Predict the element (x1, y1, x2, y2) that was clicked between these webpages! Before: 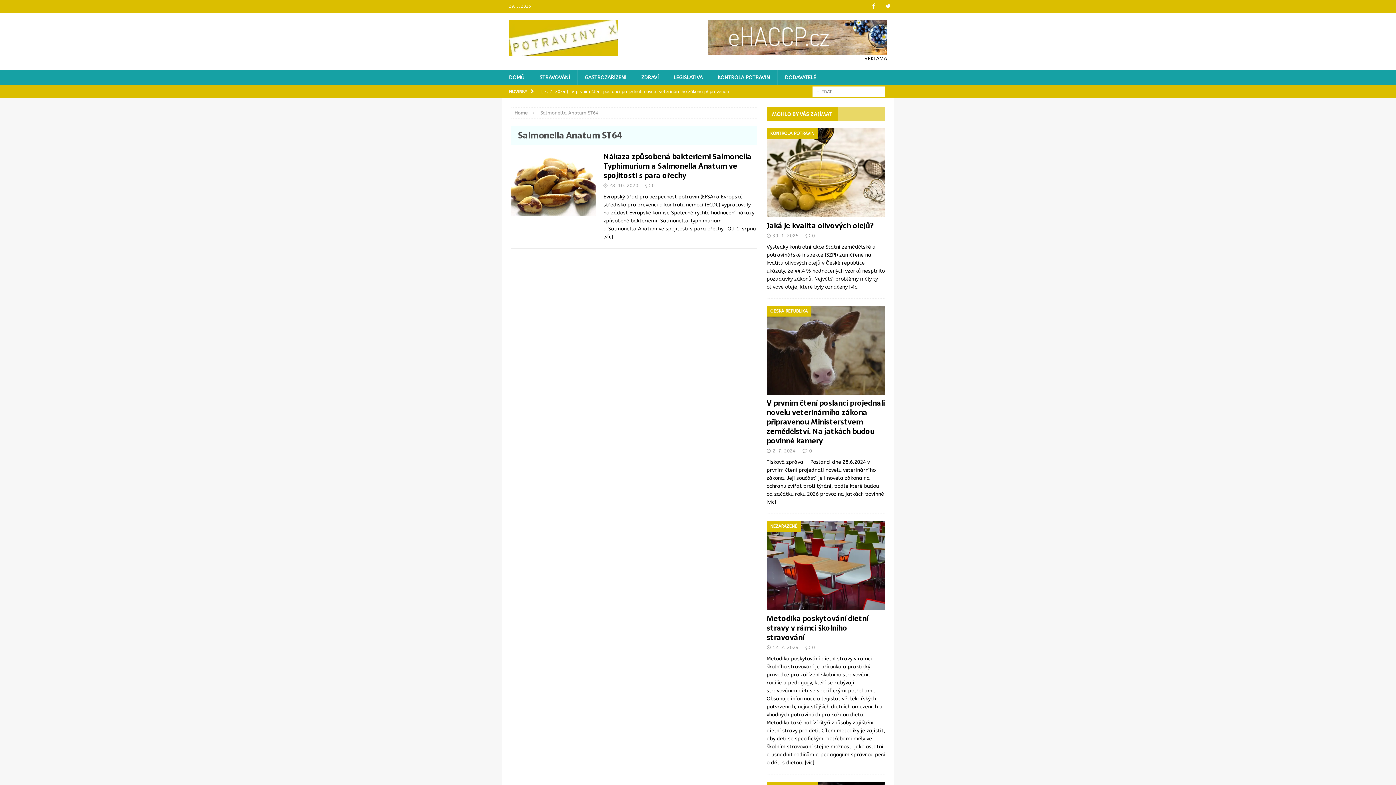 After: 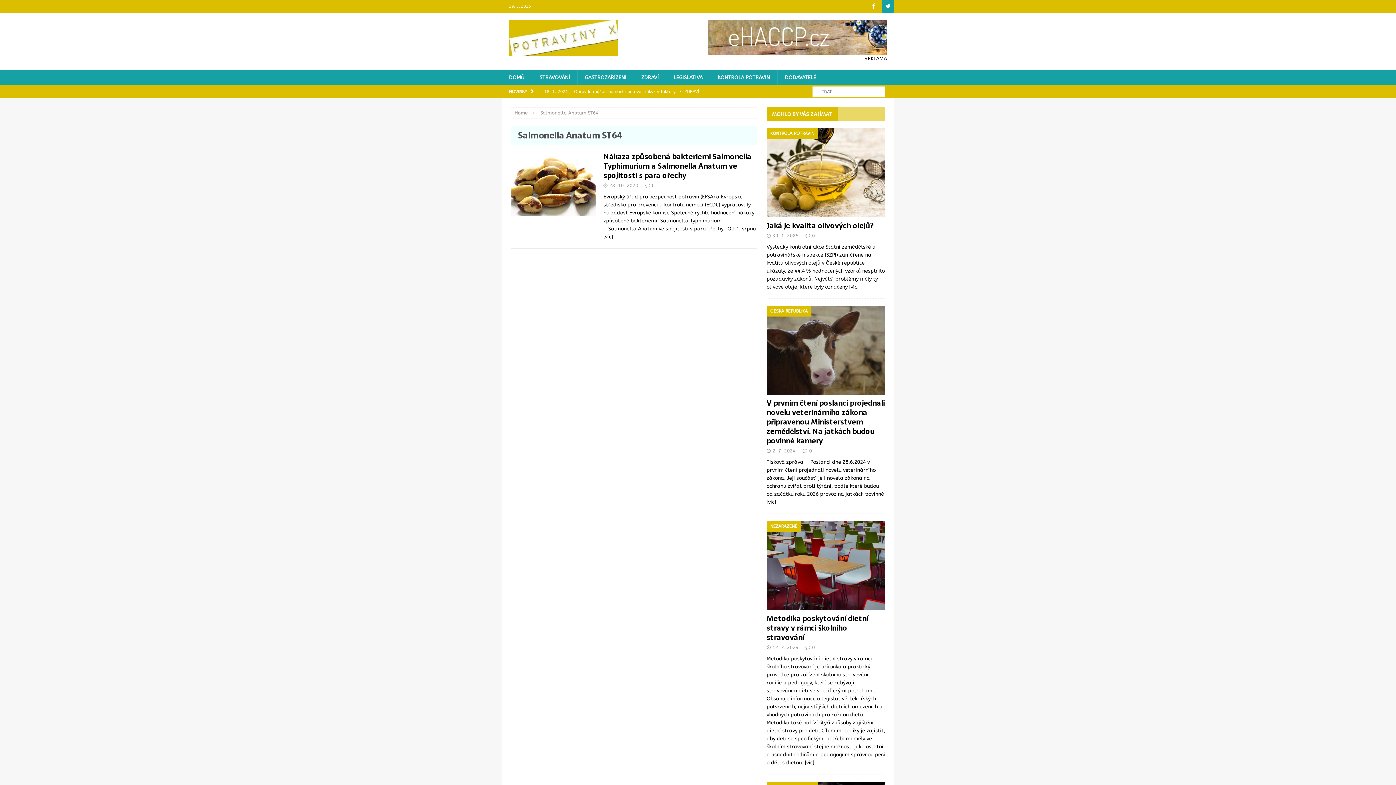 Action: bbox: (881, 0, 894, 12) label: Twitter